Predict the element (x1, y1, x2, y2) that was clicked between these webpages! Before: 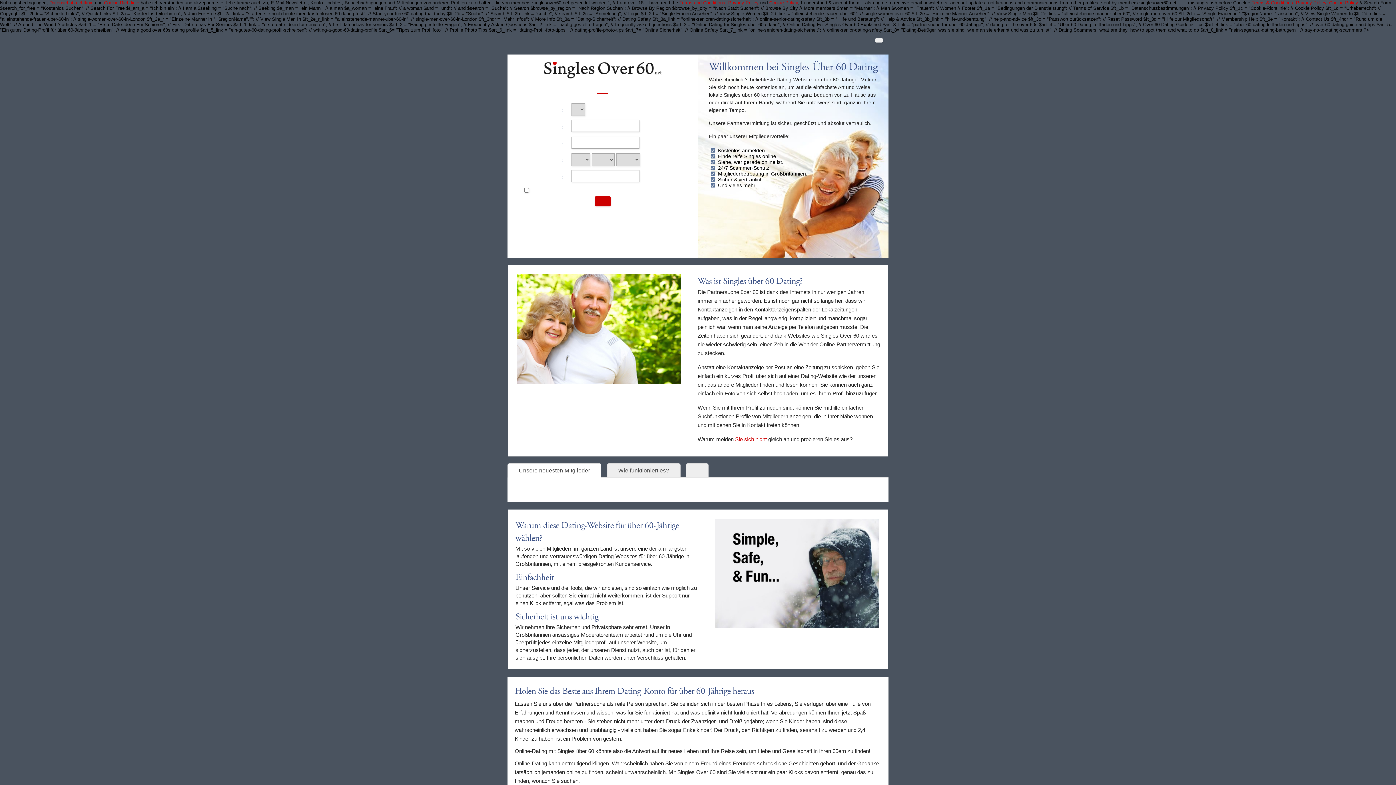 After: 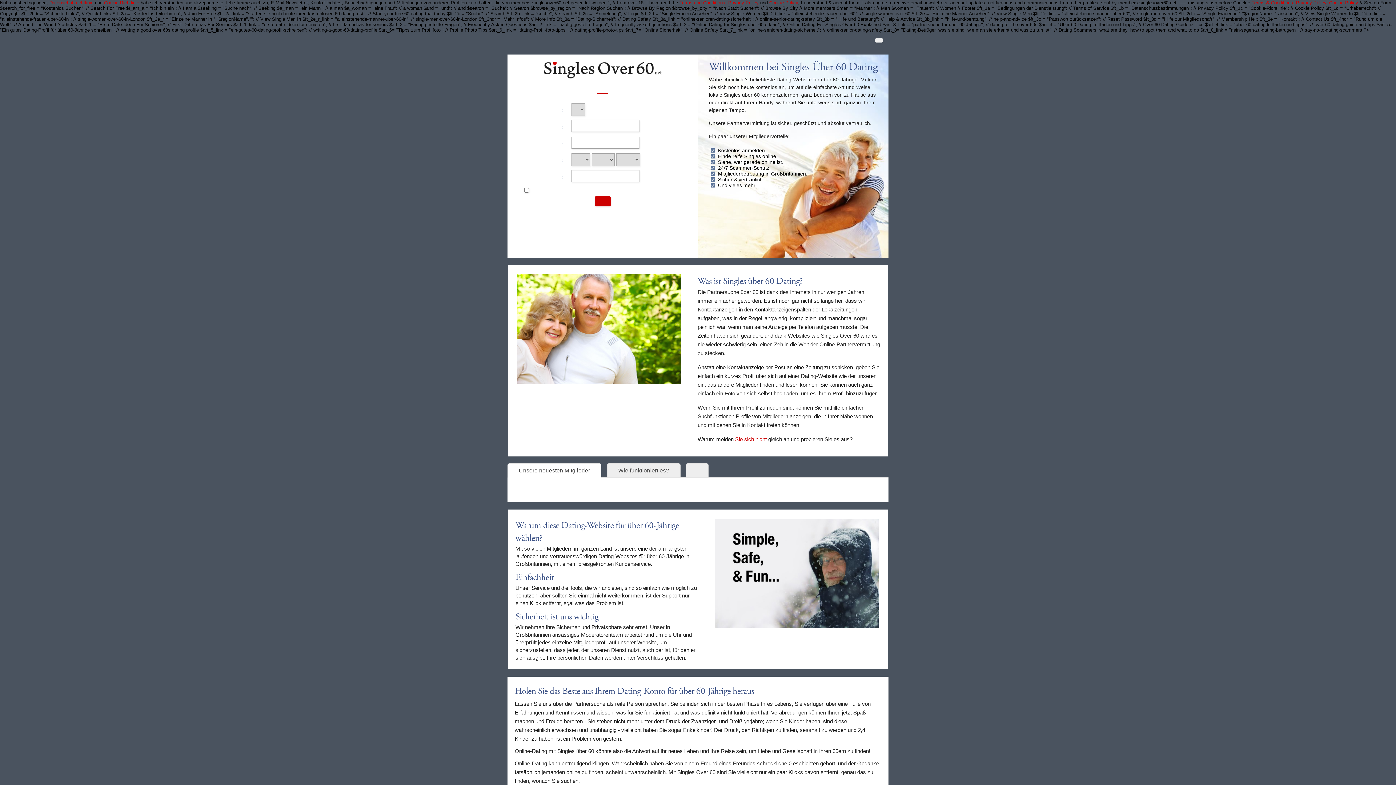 Action: bbox: (769, 0, 798, 5) label: Cookie Policy